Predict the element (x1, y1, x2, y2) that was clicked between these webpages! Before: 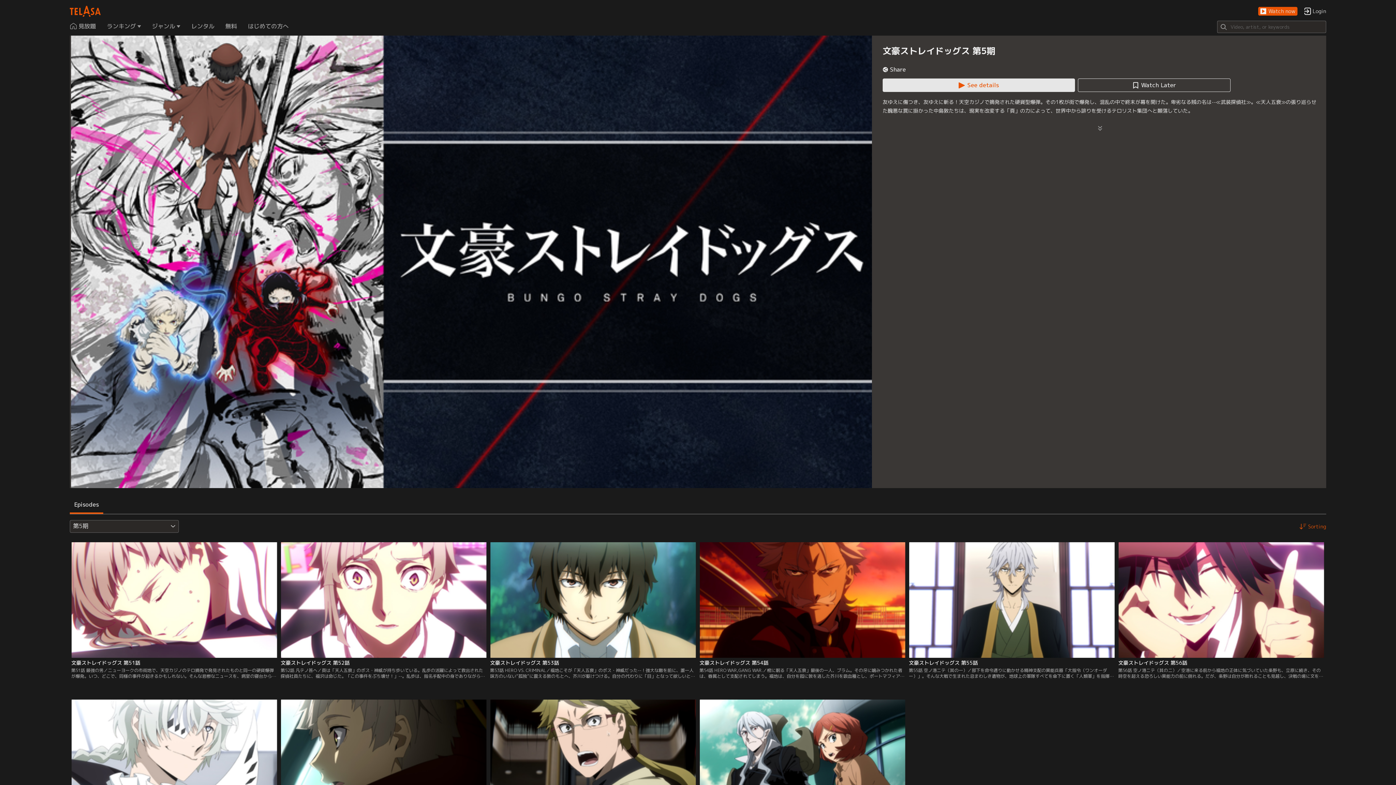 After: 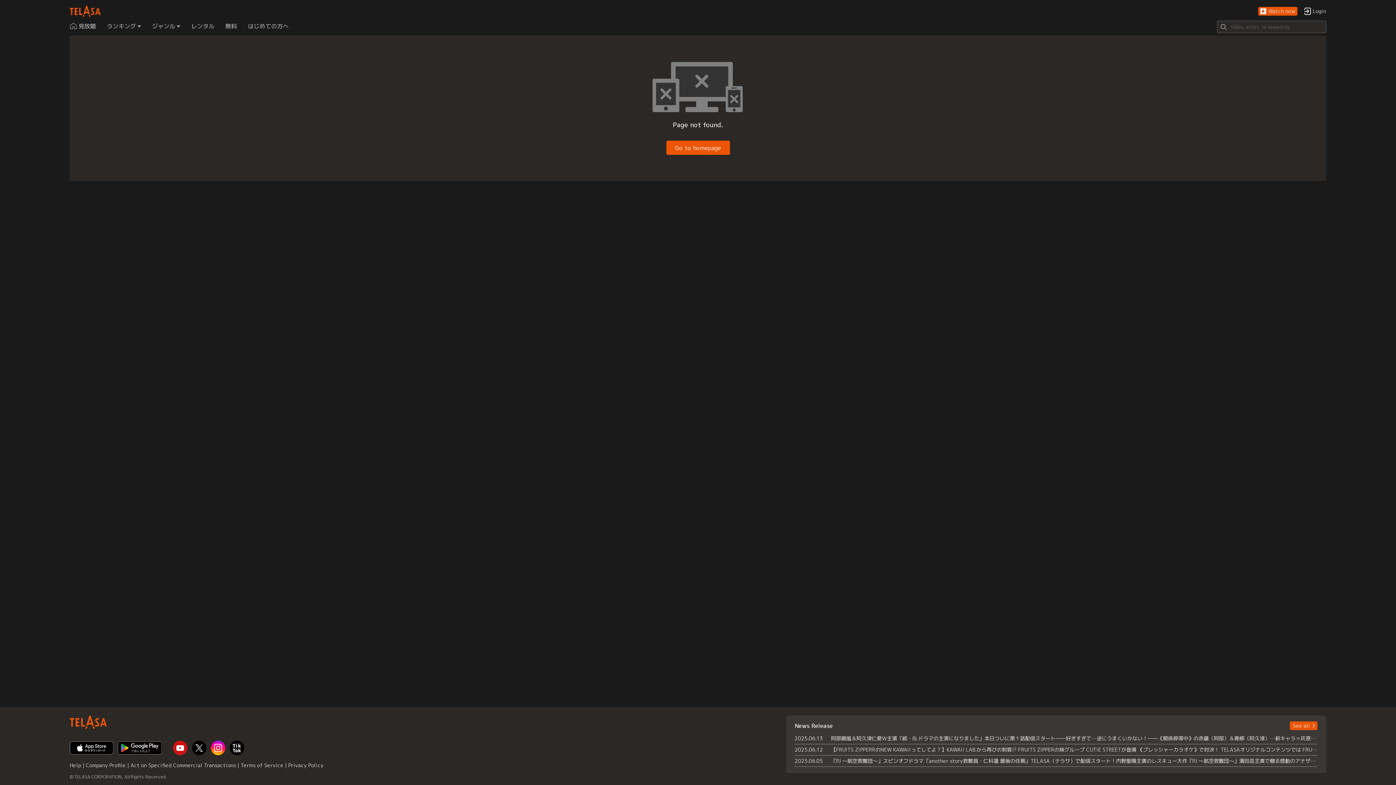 Action: label: 文豪ストレイドッグス 第56話
第56話 空ノ港ニテ（其の二）／空港に来る前から福地の正体に気づいていた条野も、立原に続き、その時空を超える恐ろしい異能力の前に倒れる。だが、条野は自分が敗れることも見越し、決戦の場に文を誘導していたのだった。そして、自分がいることに気づいた福地から逃れるべく、文が隠れた場所は……。 bbox: (1117, 542, 1326, 688)